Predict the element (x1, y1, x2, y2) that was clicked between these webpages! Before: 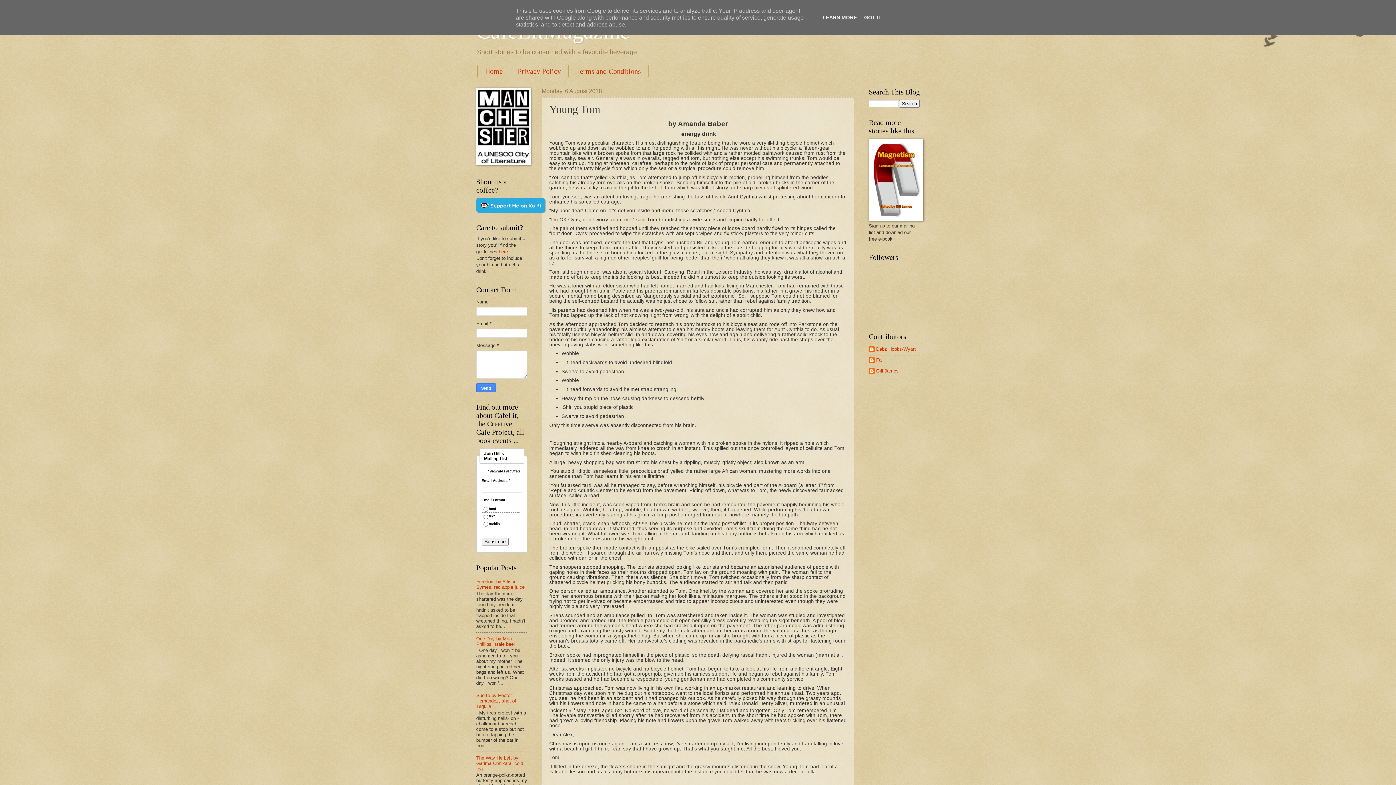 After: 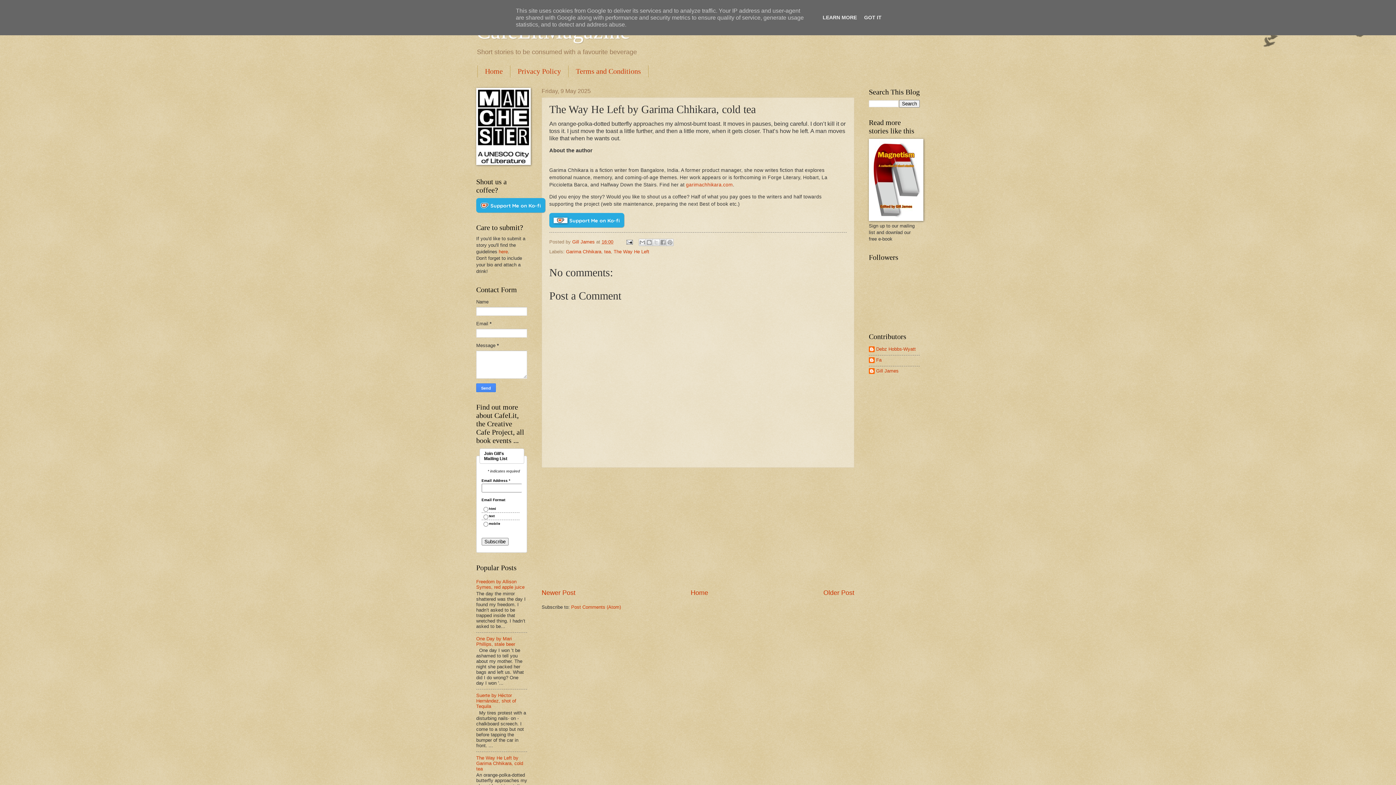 Action: label: The Way He Left by Garima Chhikara, cold tea bbox: (476, 755, 523, 771)